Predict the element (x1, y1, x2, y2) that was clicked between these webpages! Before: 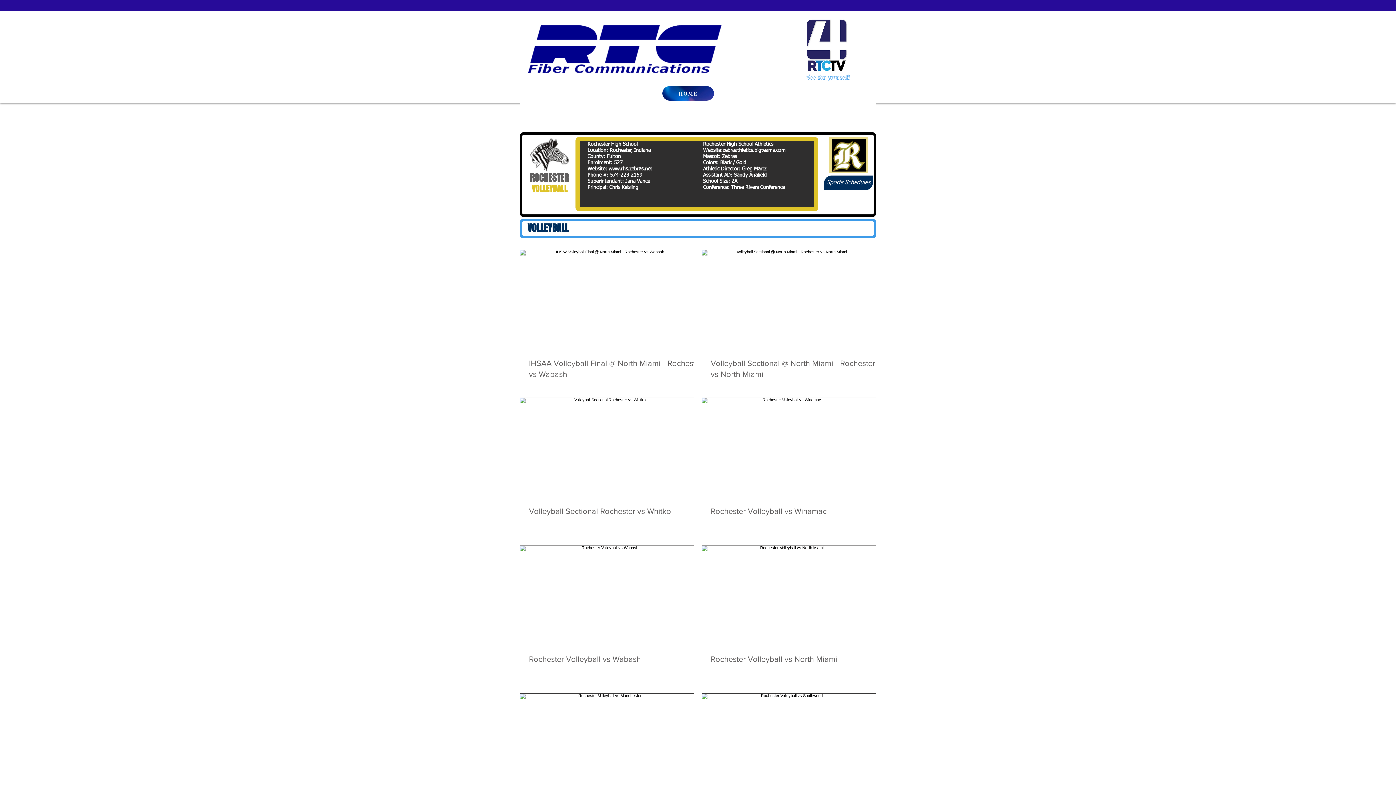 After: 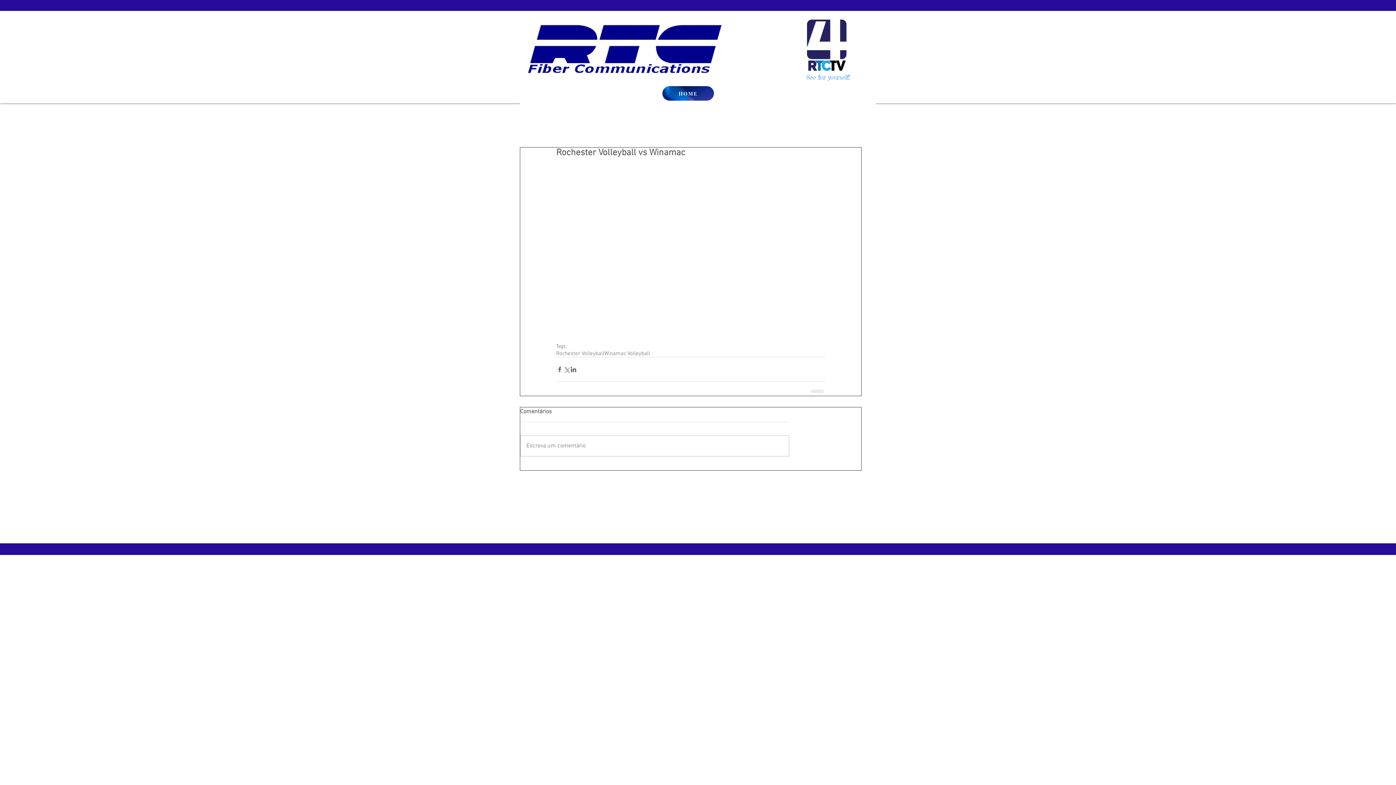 Action: bbox: (710, 506, 884, 517) label: Rochester Volleyball vs Winamac